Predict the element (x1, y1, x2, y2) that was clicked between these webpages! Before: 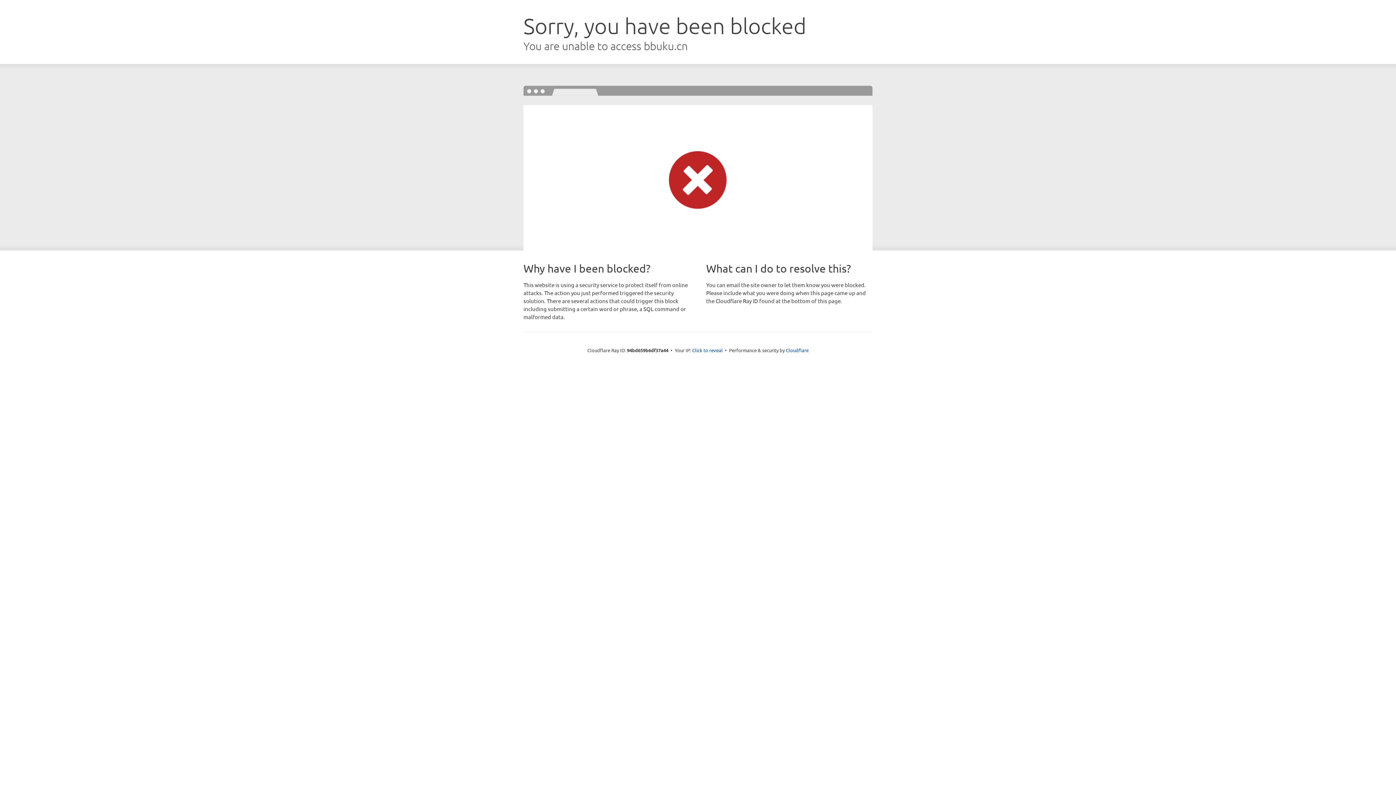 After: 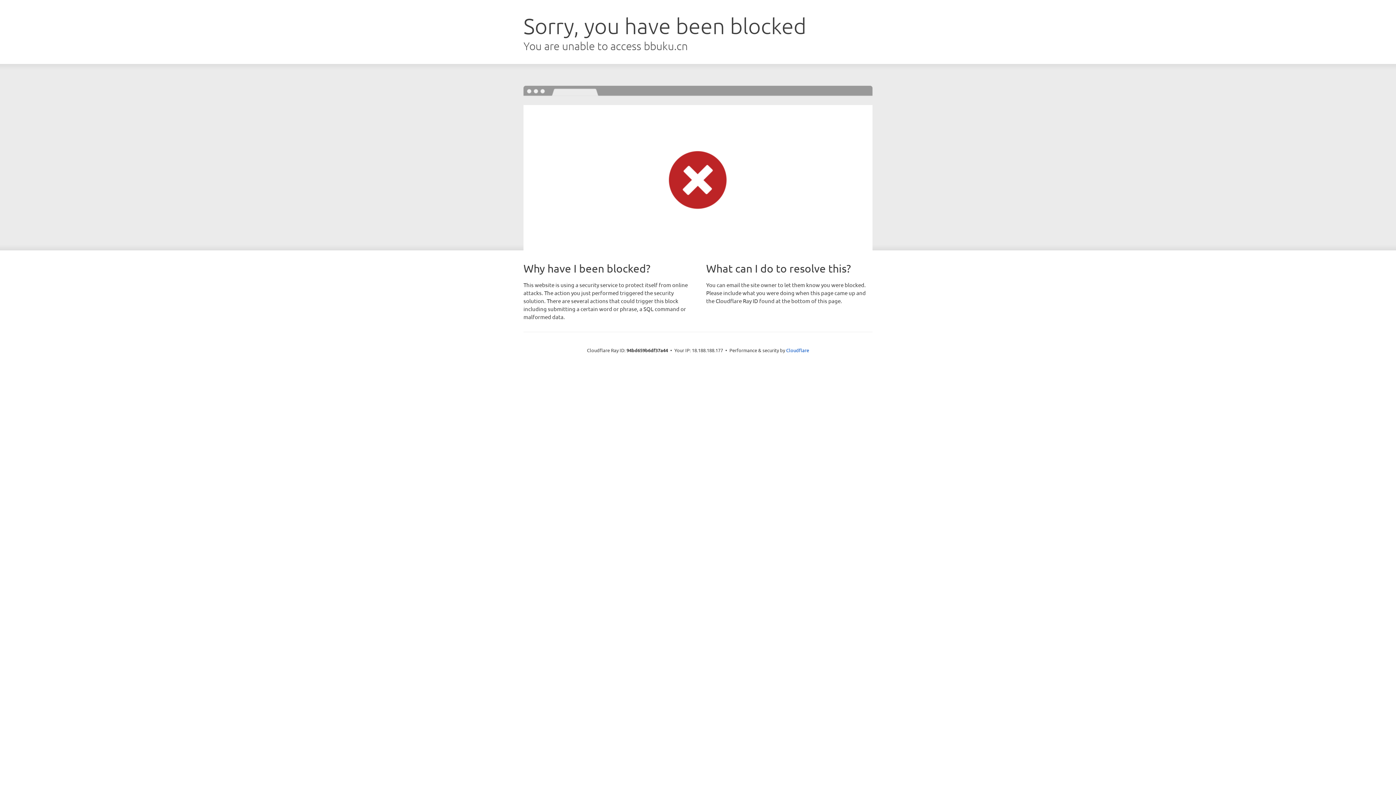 Action: label: Click to reveal bbox: (692, 346, 722, 353)